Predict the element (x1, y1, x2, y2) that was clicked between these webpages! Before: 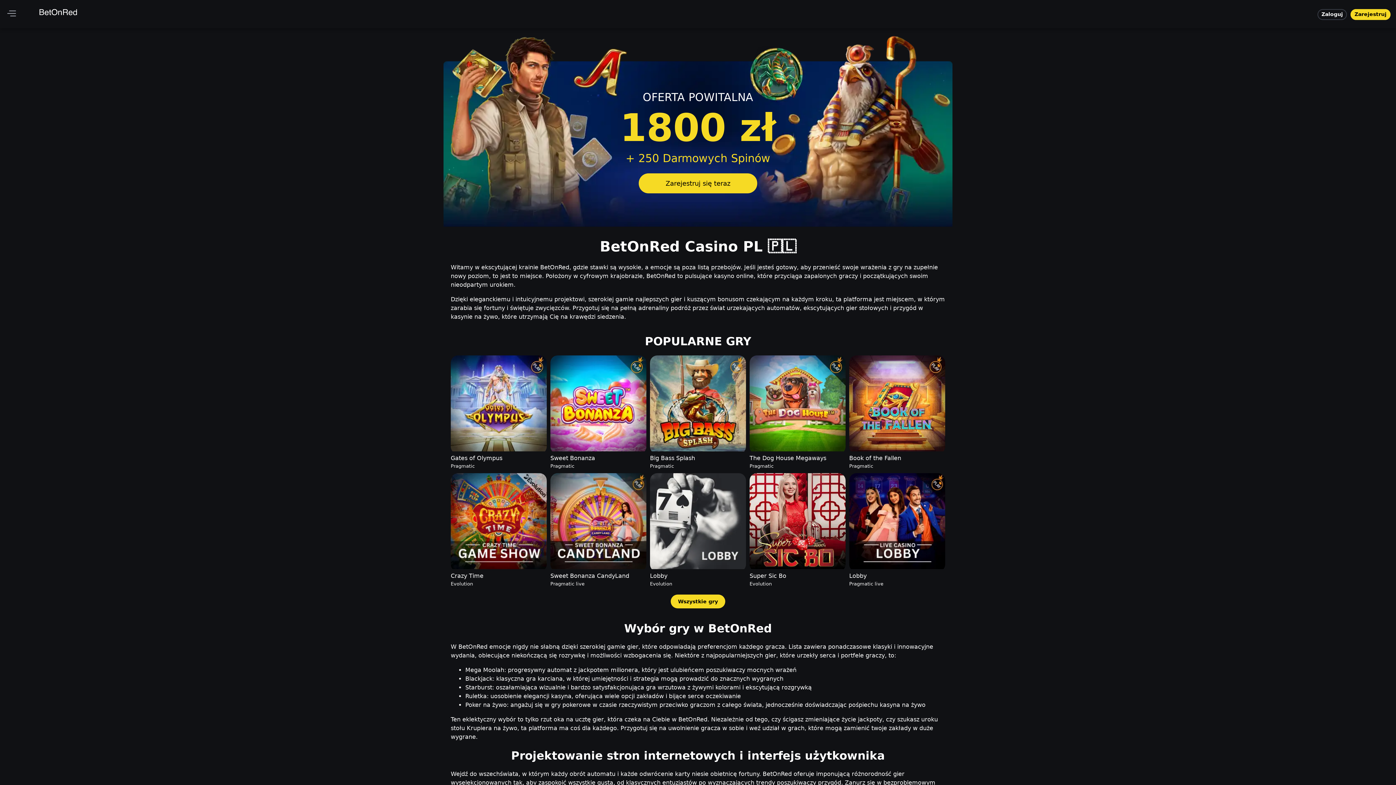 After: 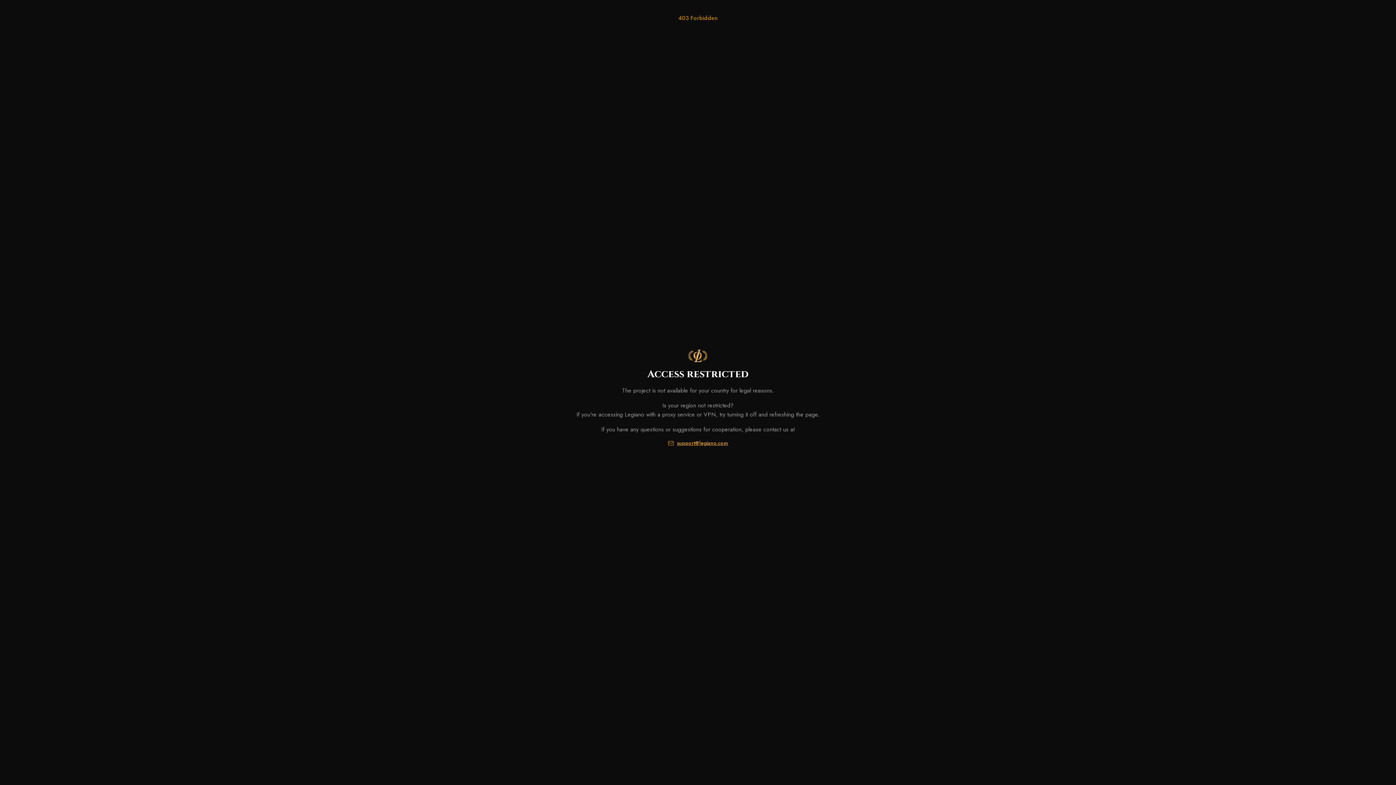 Action: bbox: (849, 473, 945, 587) label: Lobby
Pragmatic live